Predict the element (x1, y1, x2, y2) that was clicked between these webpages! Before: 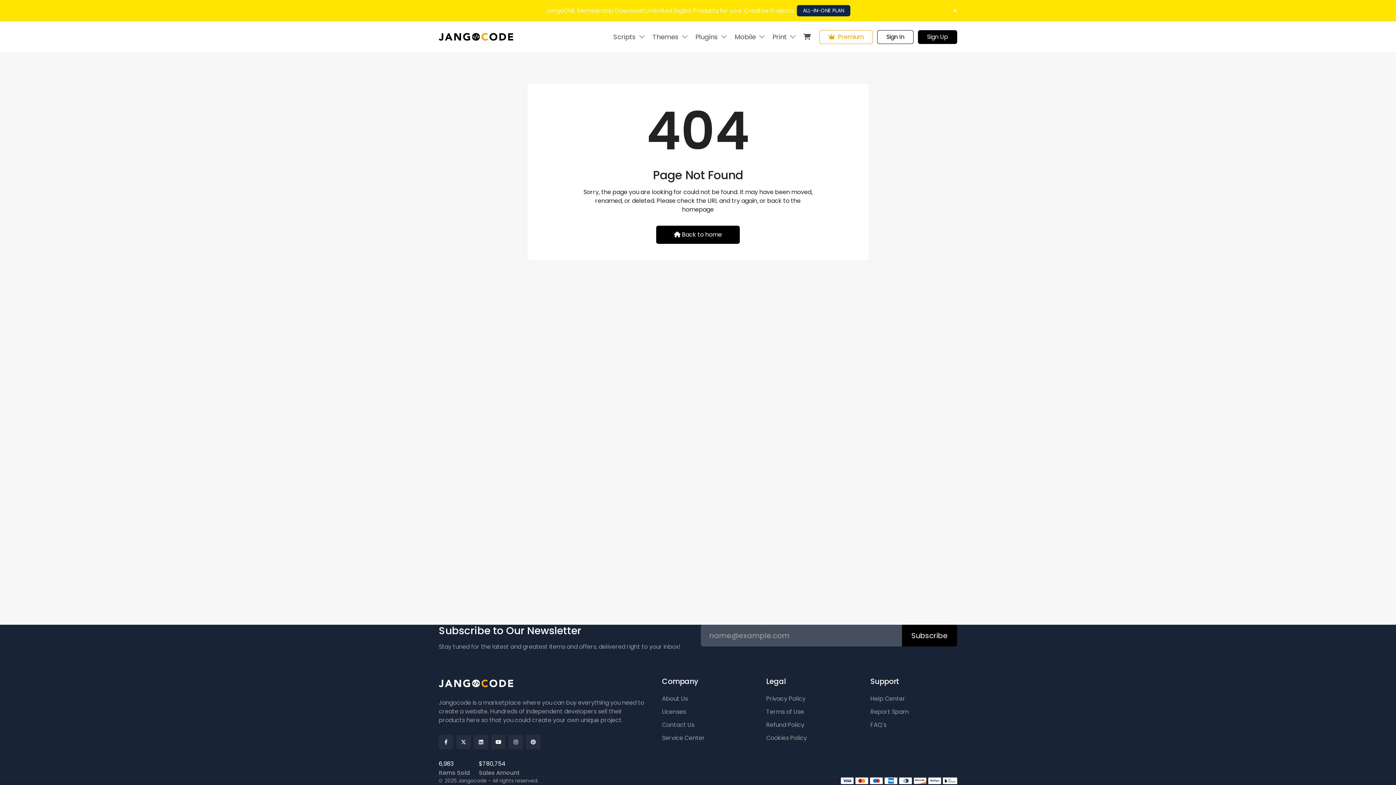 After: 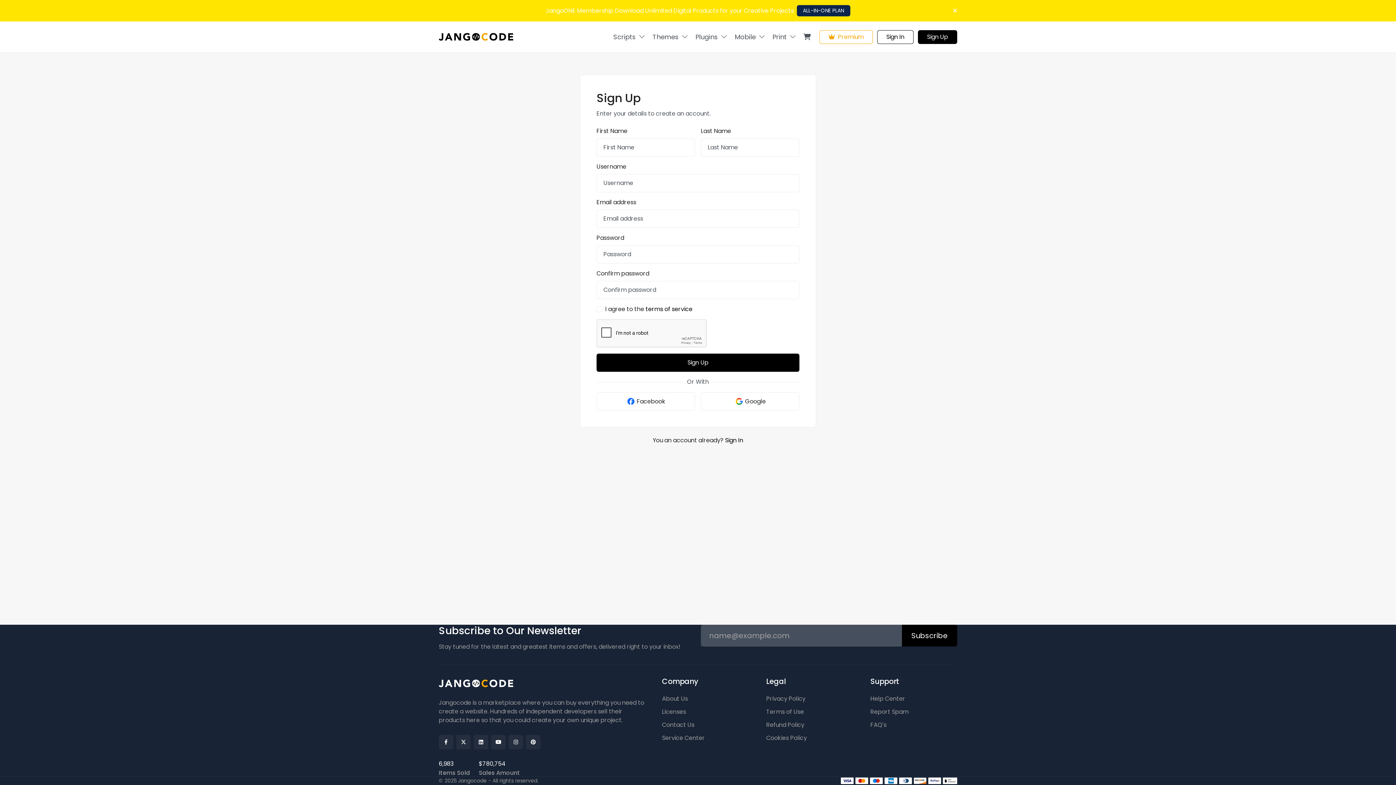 Action: label: Sign Up bbox: (918, 30, 957, 43)